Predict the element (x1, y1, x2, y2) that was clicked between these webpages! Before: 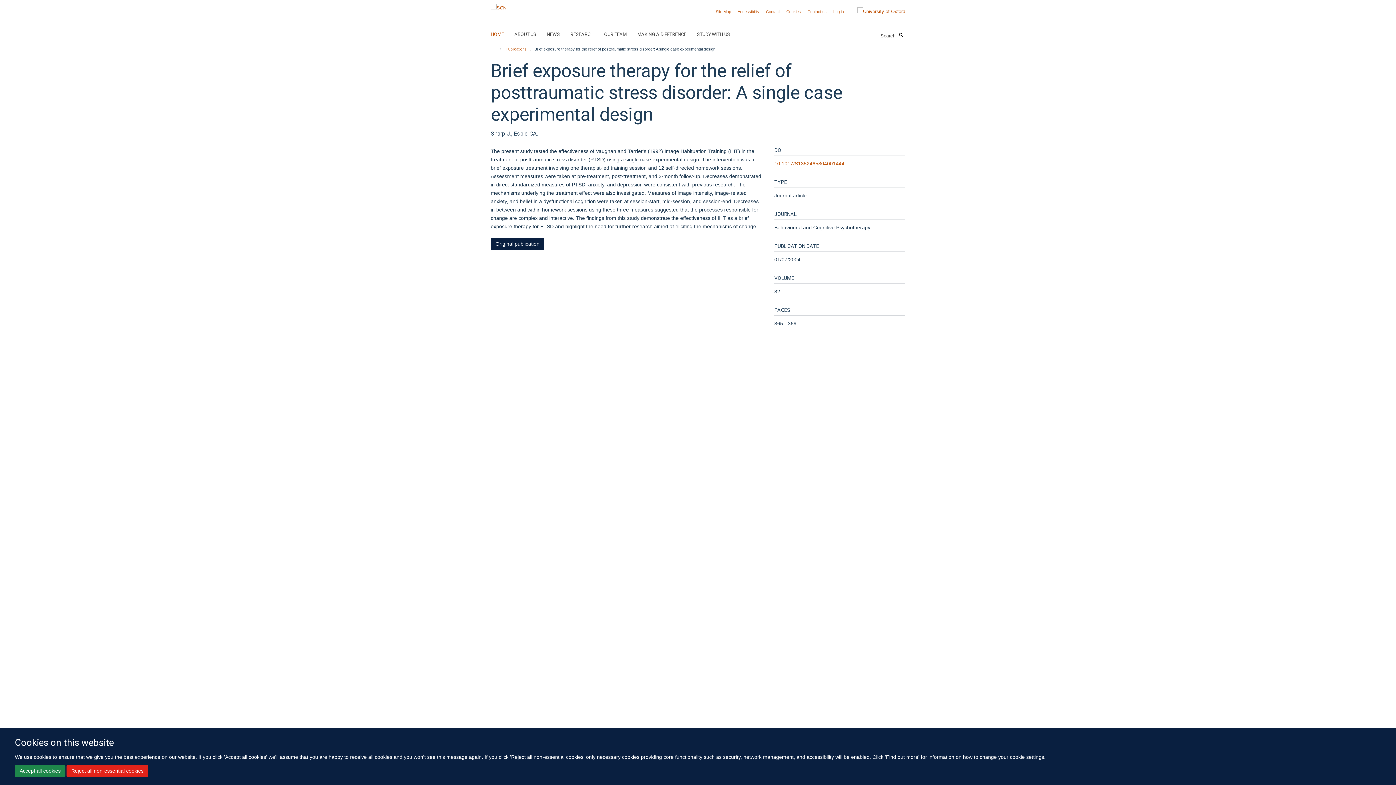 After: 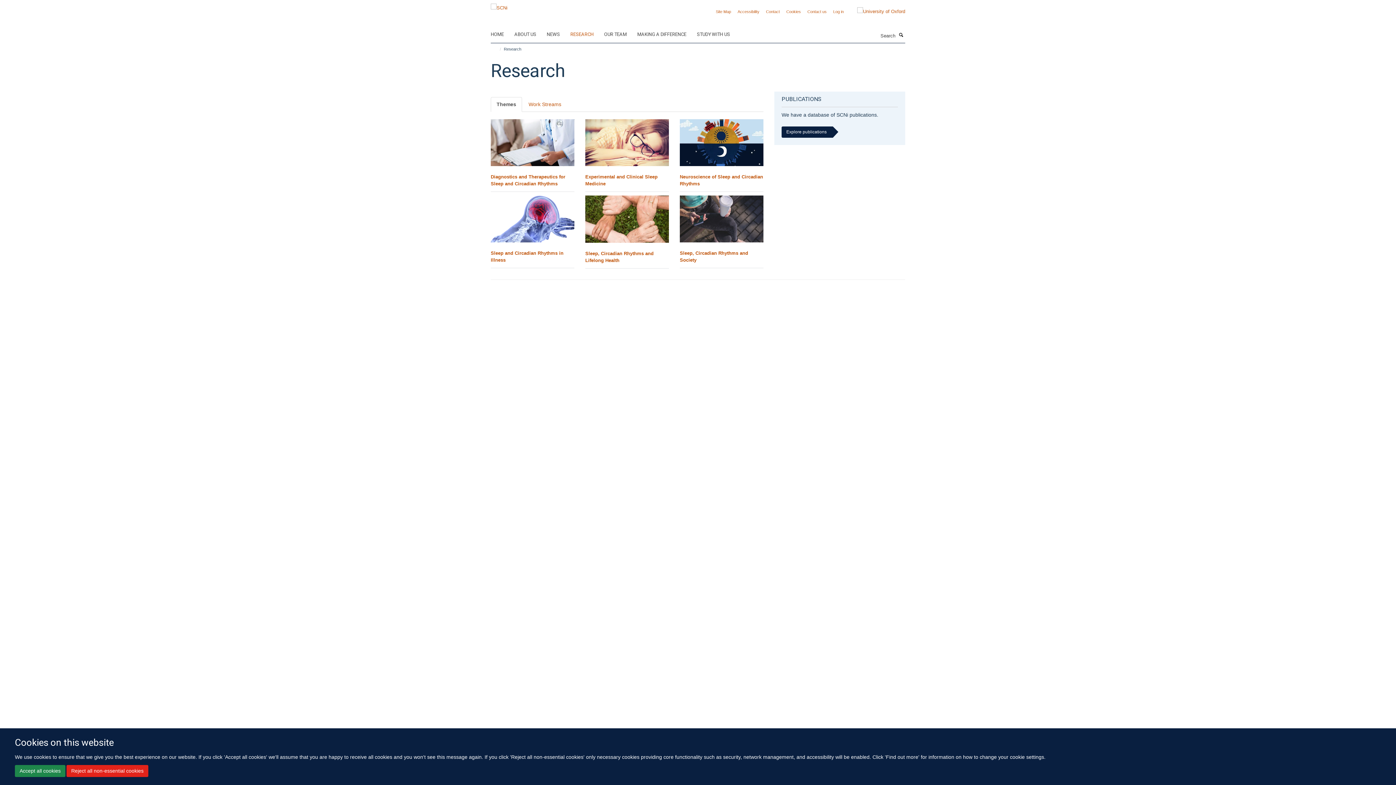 Action: label: RESEARCH bbox: (570, 29, 602, 40)